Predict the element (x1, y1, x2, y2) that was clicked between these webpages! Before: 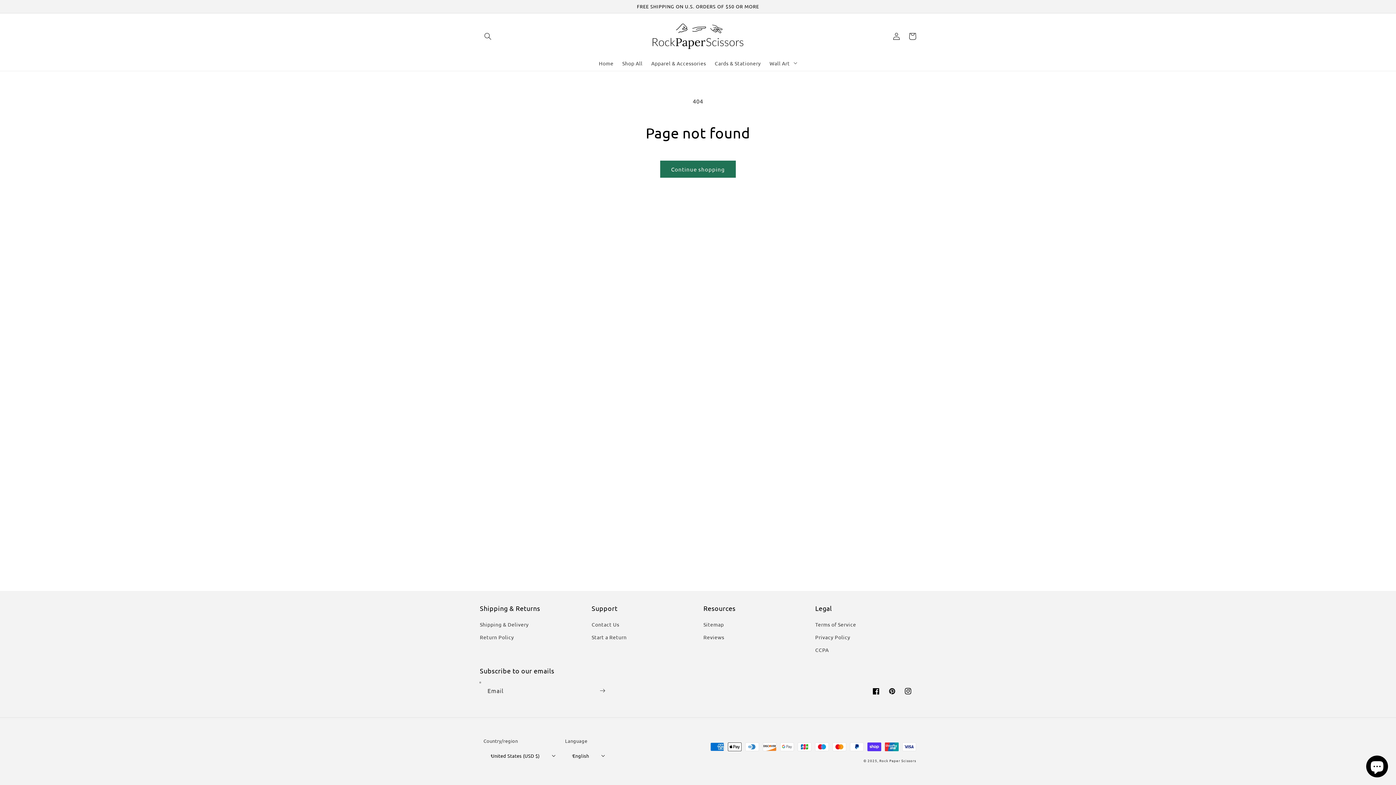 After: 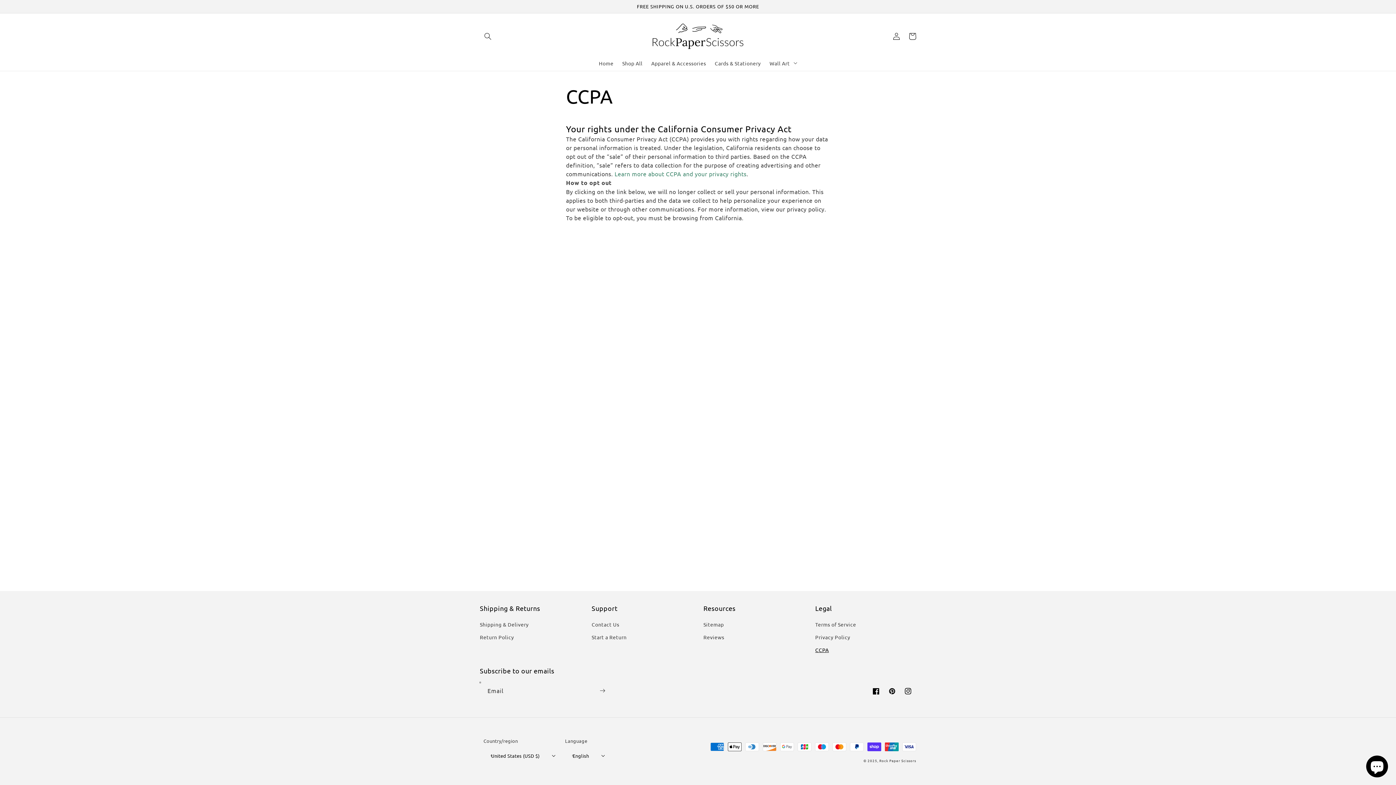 Action: label: CCPA bbox: (815, 644, 829, 656)